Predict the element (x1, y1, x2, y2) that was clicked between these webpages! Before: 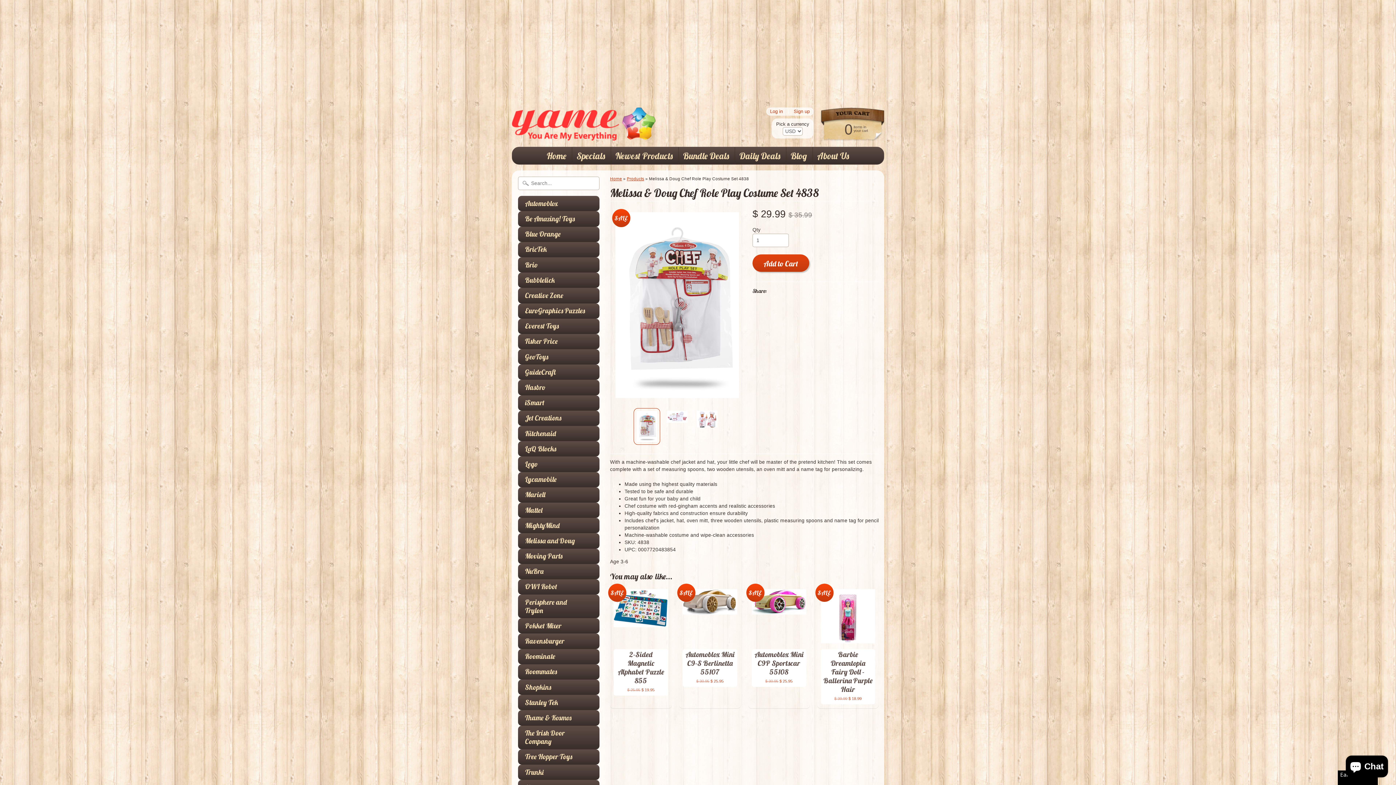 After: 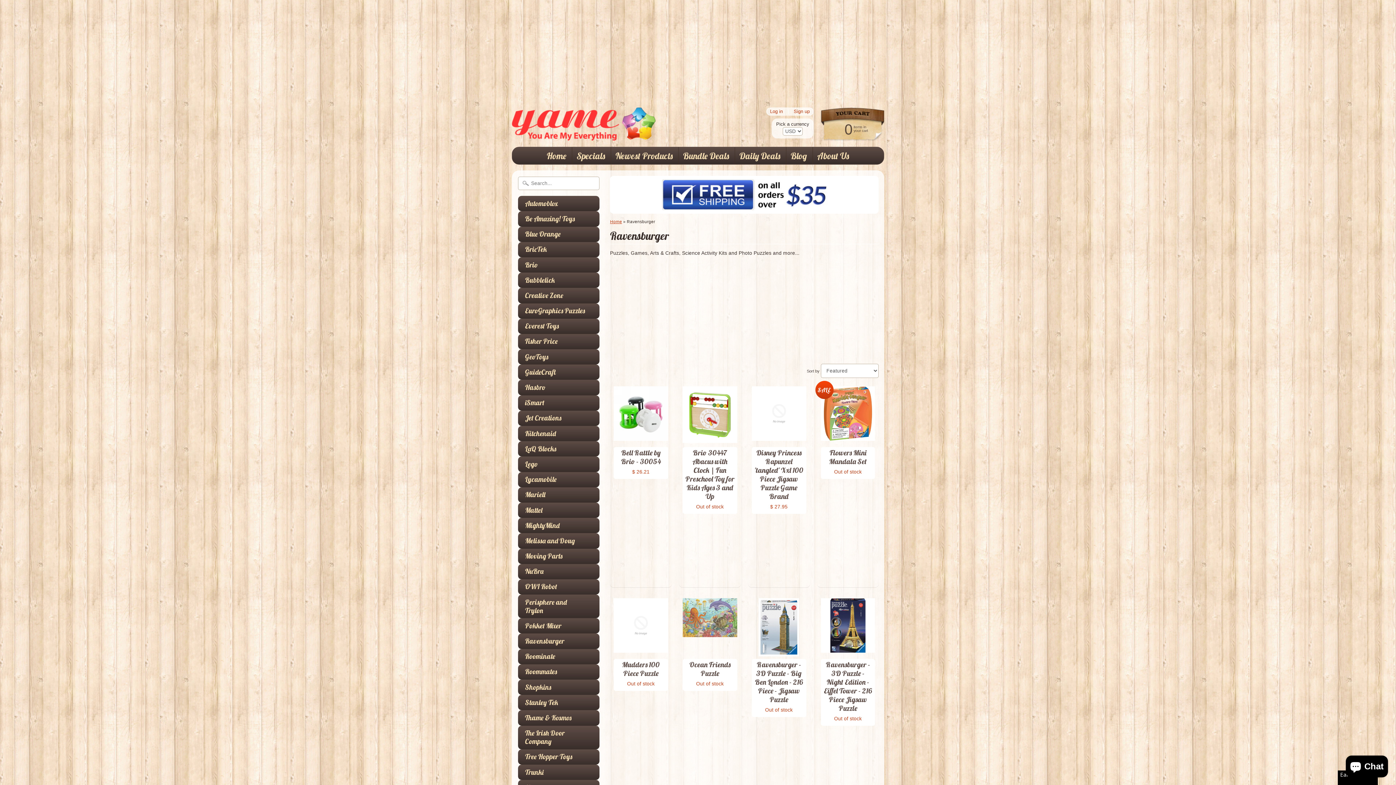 Action: label: Ravensburger bbox: (525, 637, 585, 645)